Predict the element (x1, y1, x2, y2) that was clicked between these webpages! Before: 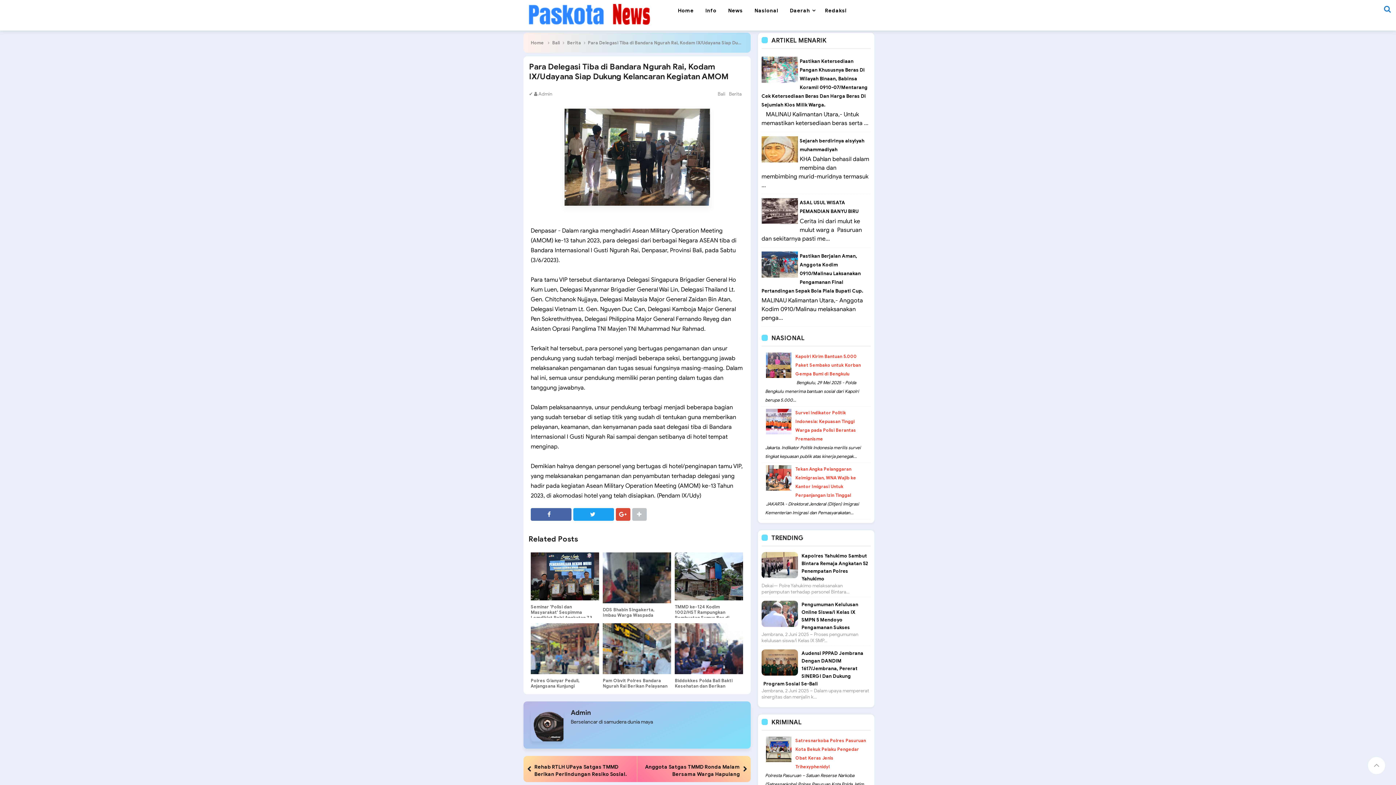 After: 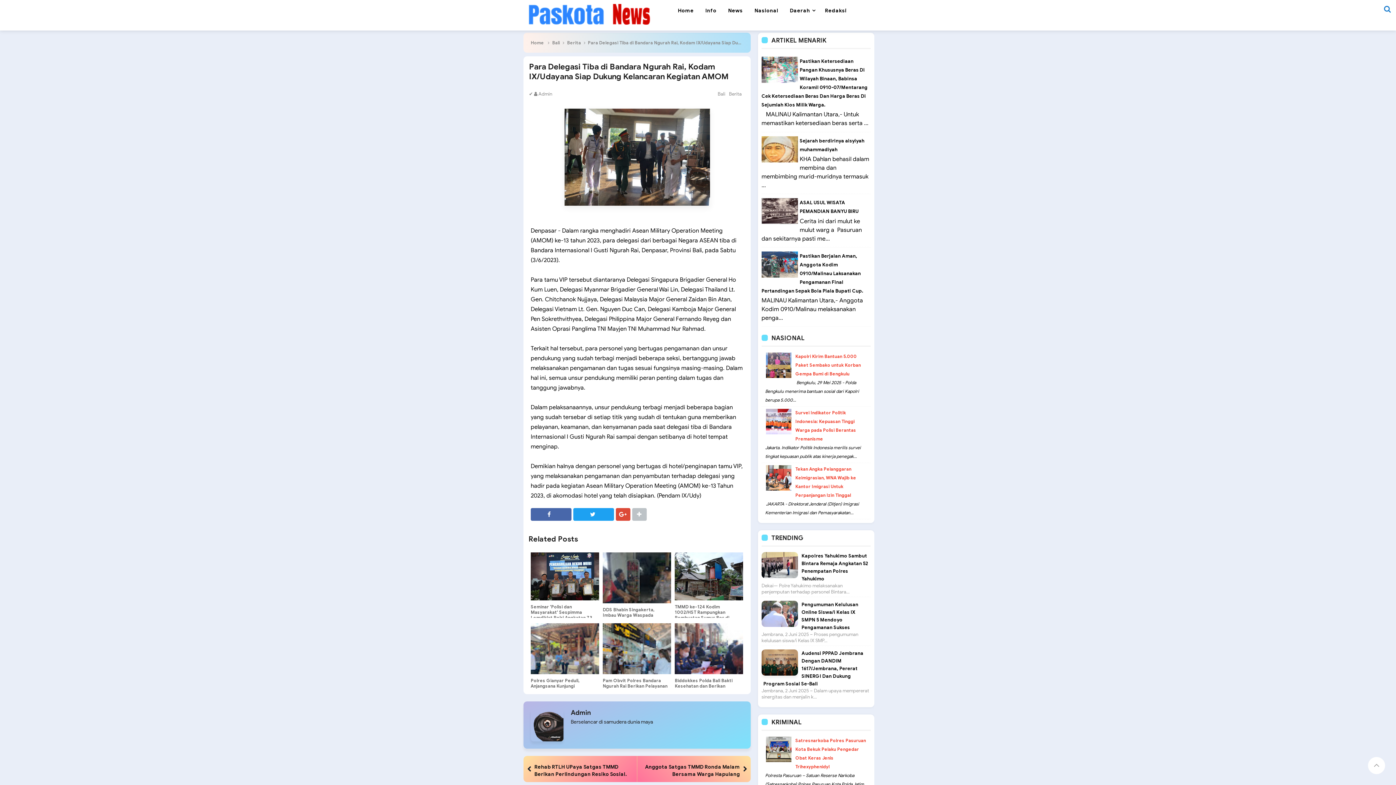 Action: bbox: (761, 649, 798, 686)